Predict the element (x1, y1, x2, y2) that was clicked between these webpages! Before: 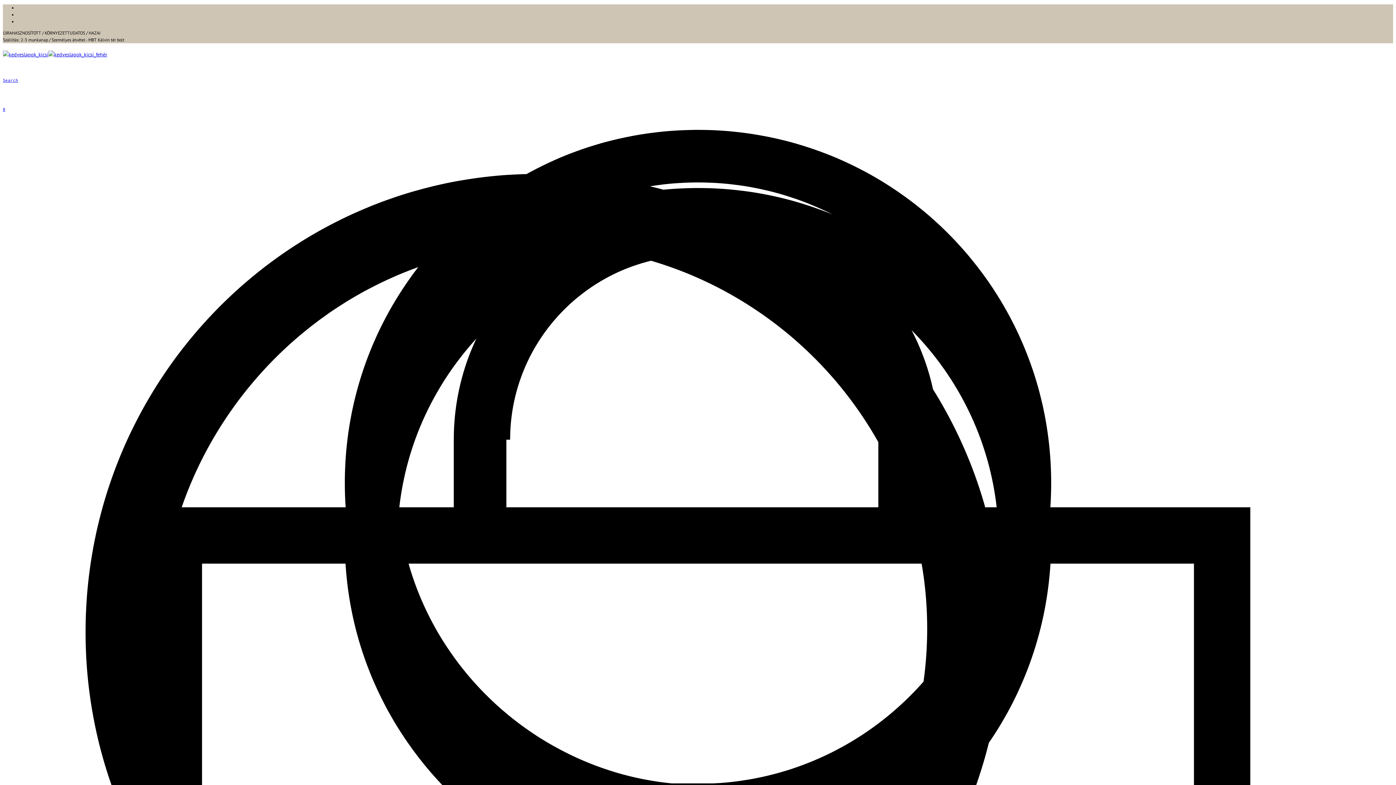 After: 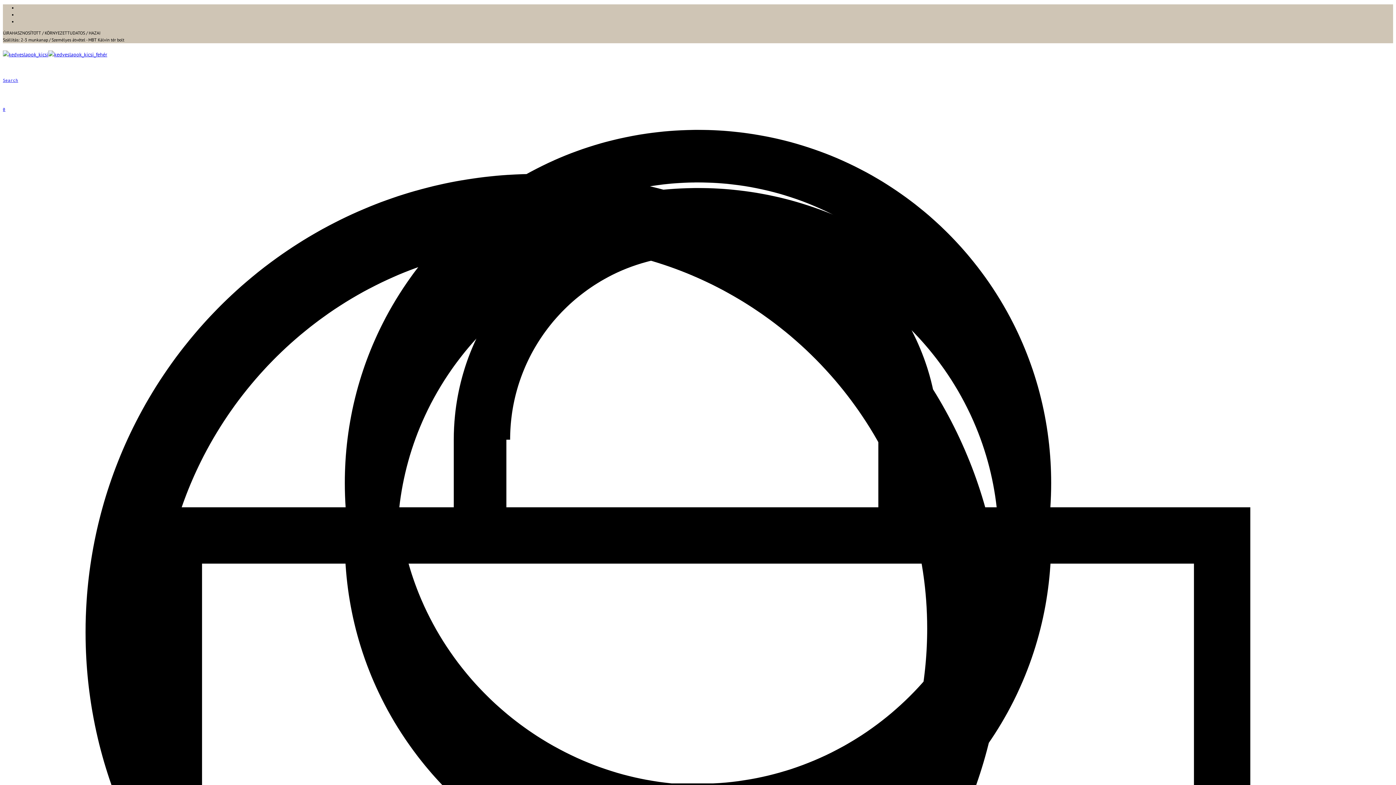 Action: bbox: (2, 51, 107, 57)